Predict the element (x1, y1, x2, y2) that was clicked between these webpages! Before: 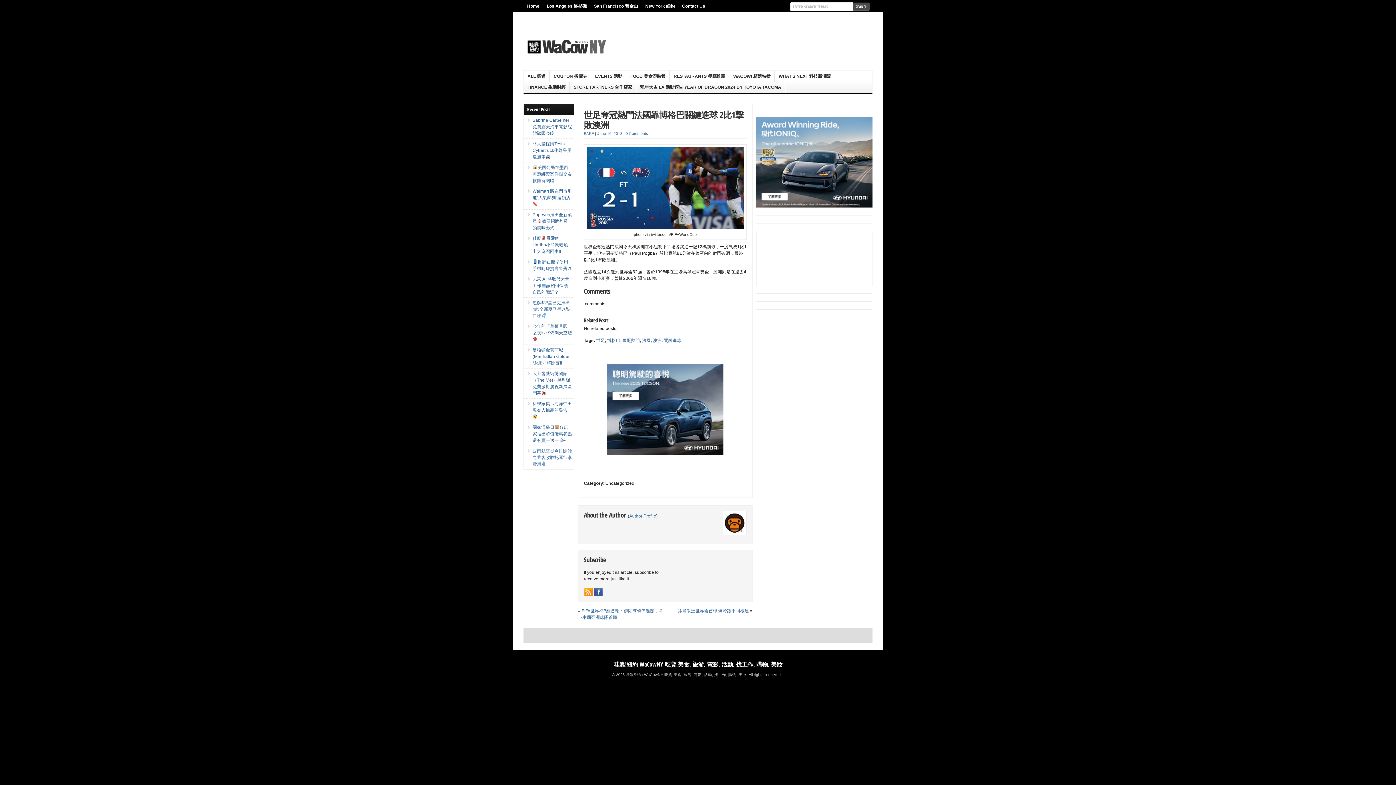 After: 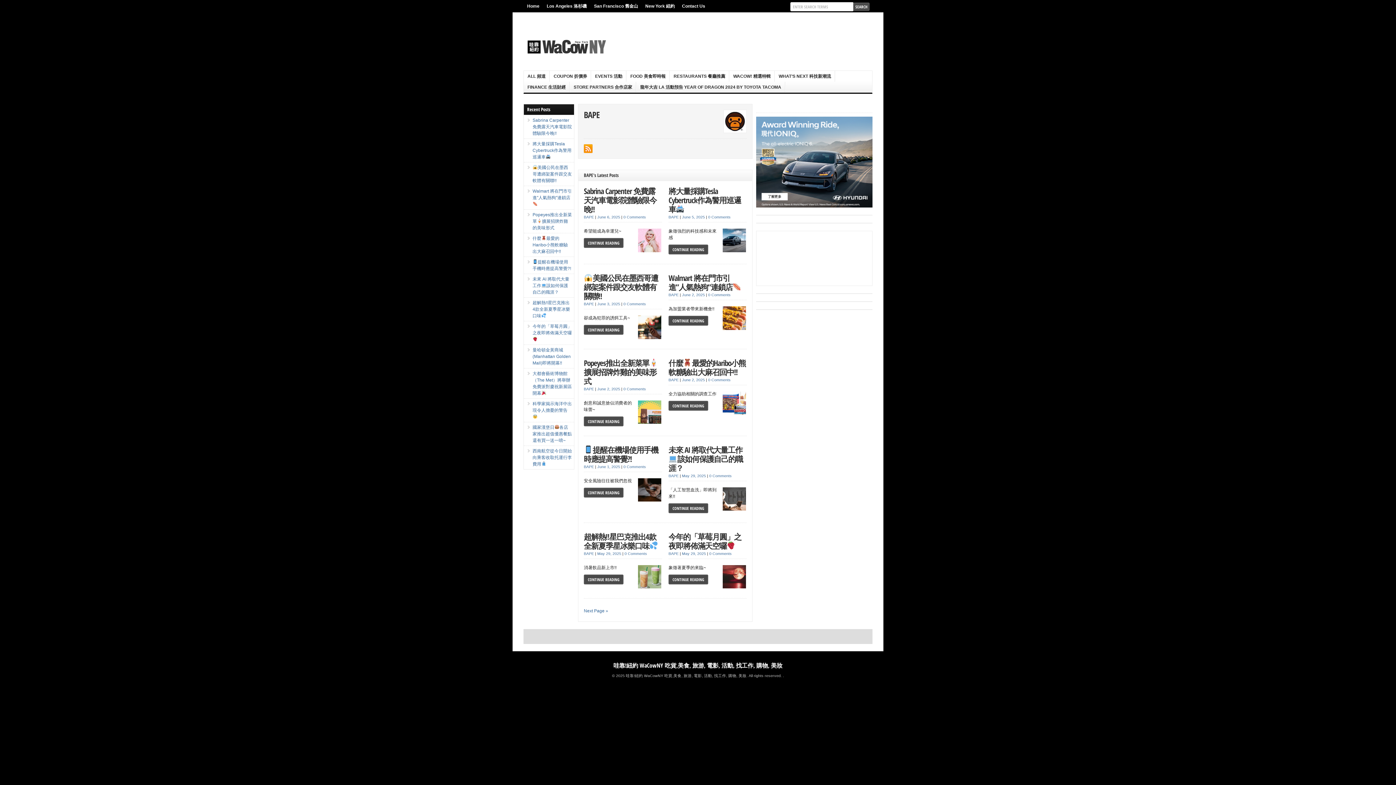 Action: label: Author Profile bbox: (629, 516, 656, 521)